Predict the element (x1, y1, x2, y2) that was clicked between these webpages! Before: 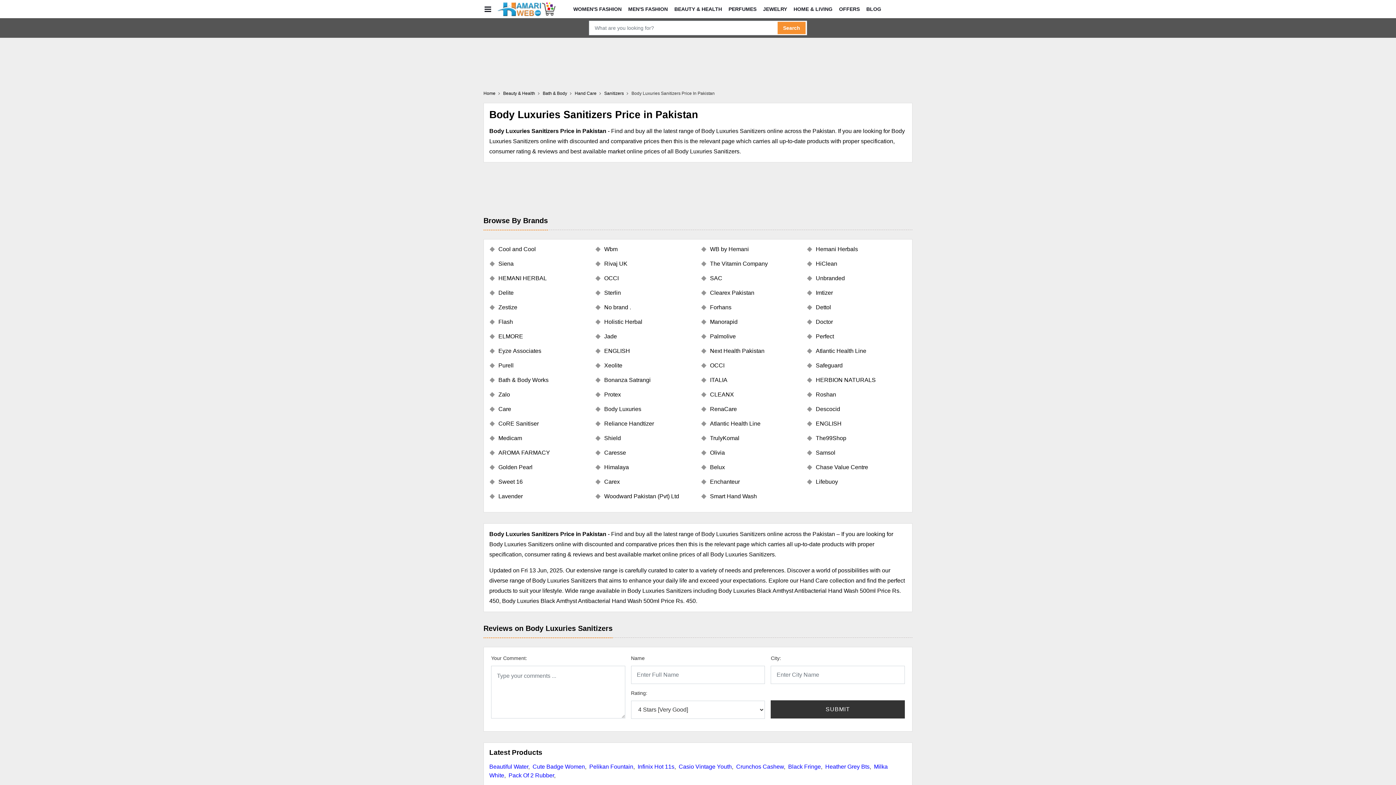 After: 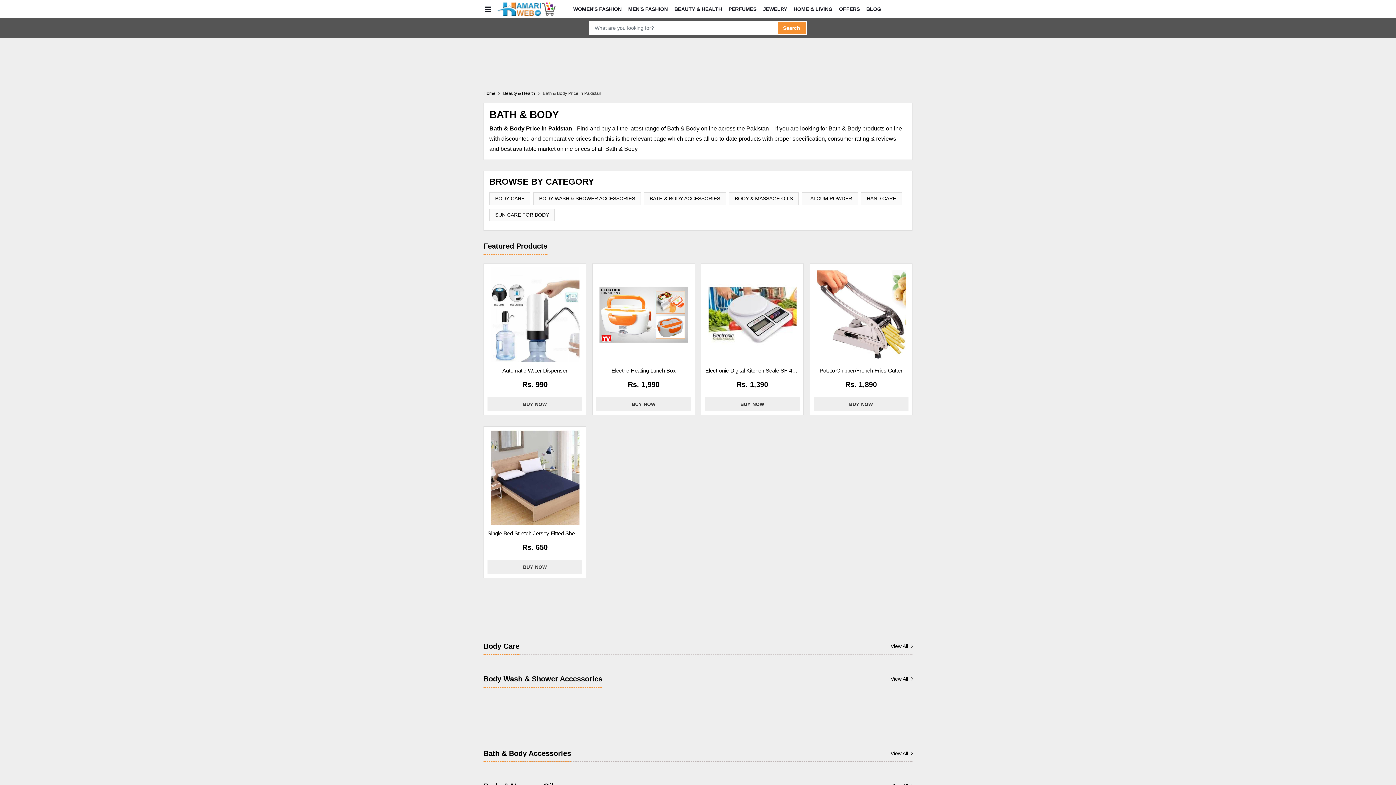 Action: label: Bath & Body bbox: (542, 90, 573, 96)